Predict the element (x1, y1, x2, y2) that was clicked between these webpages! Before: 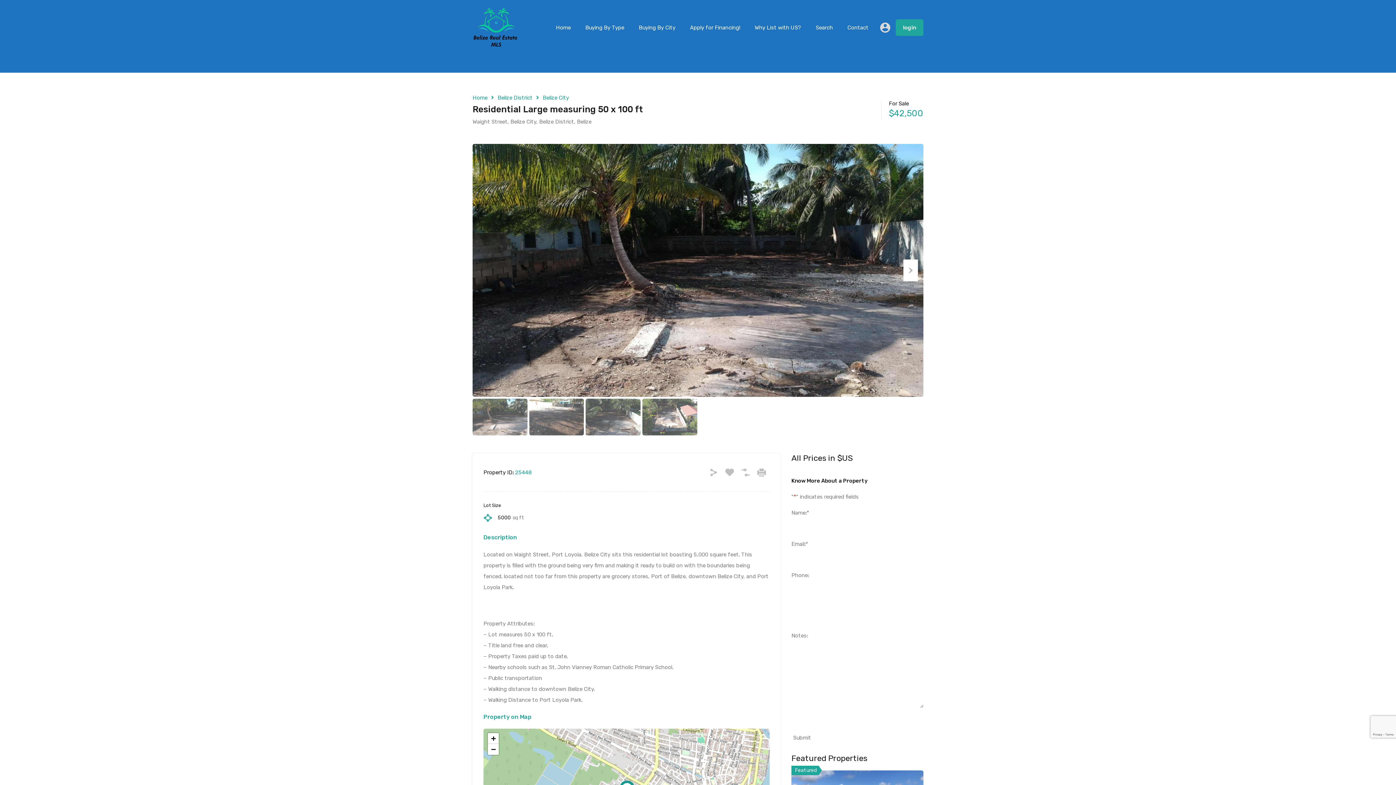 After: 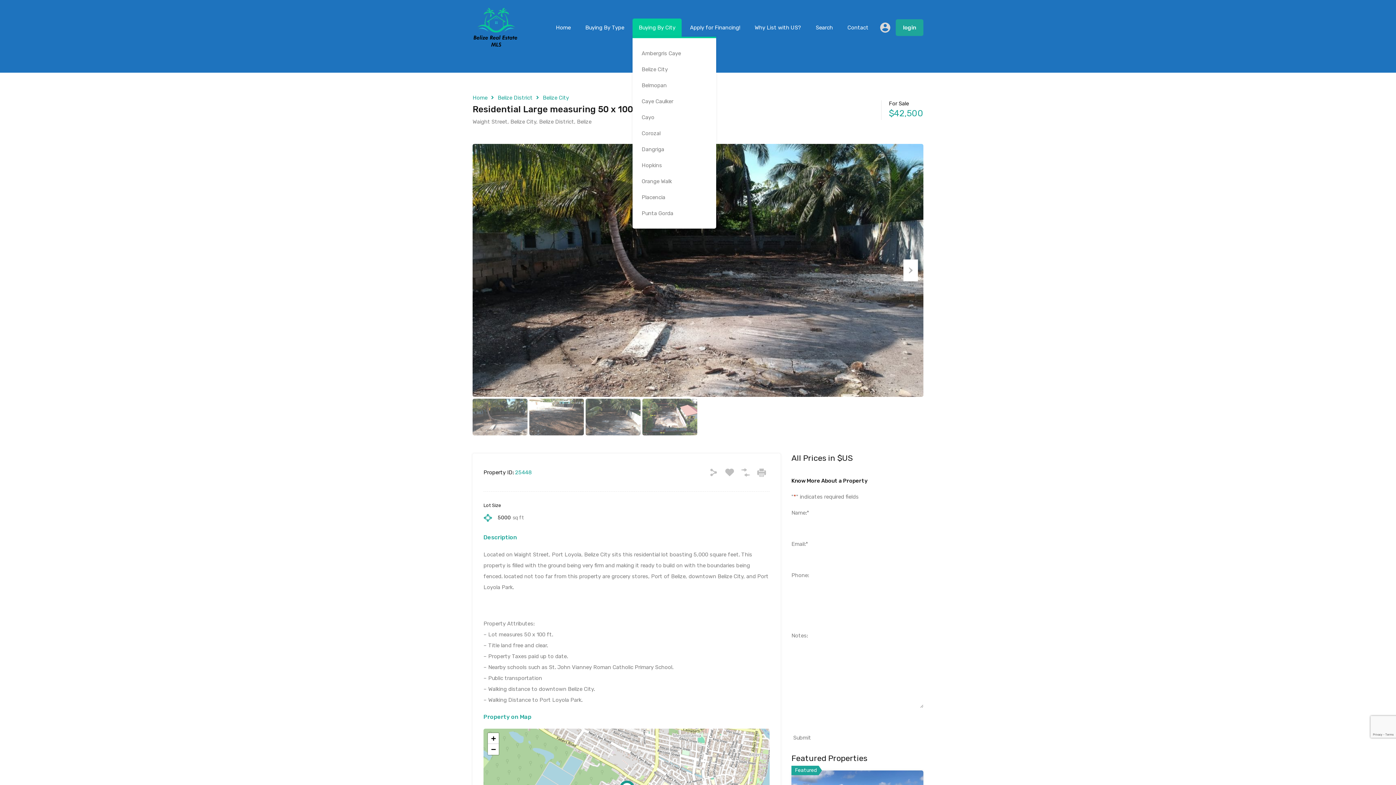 Action: label: Buying By City bbox: (632, 18, 681, 36)